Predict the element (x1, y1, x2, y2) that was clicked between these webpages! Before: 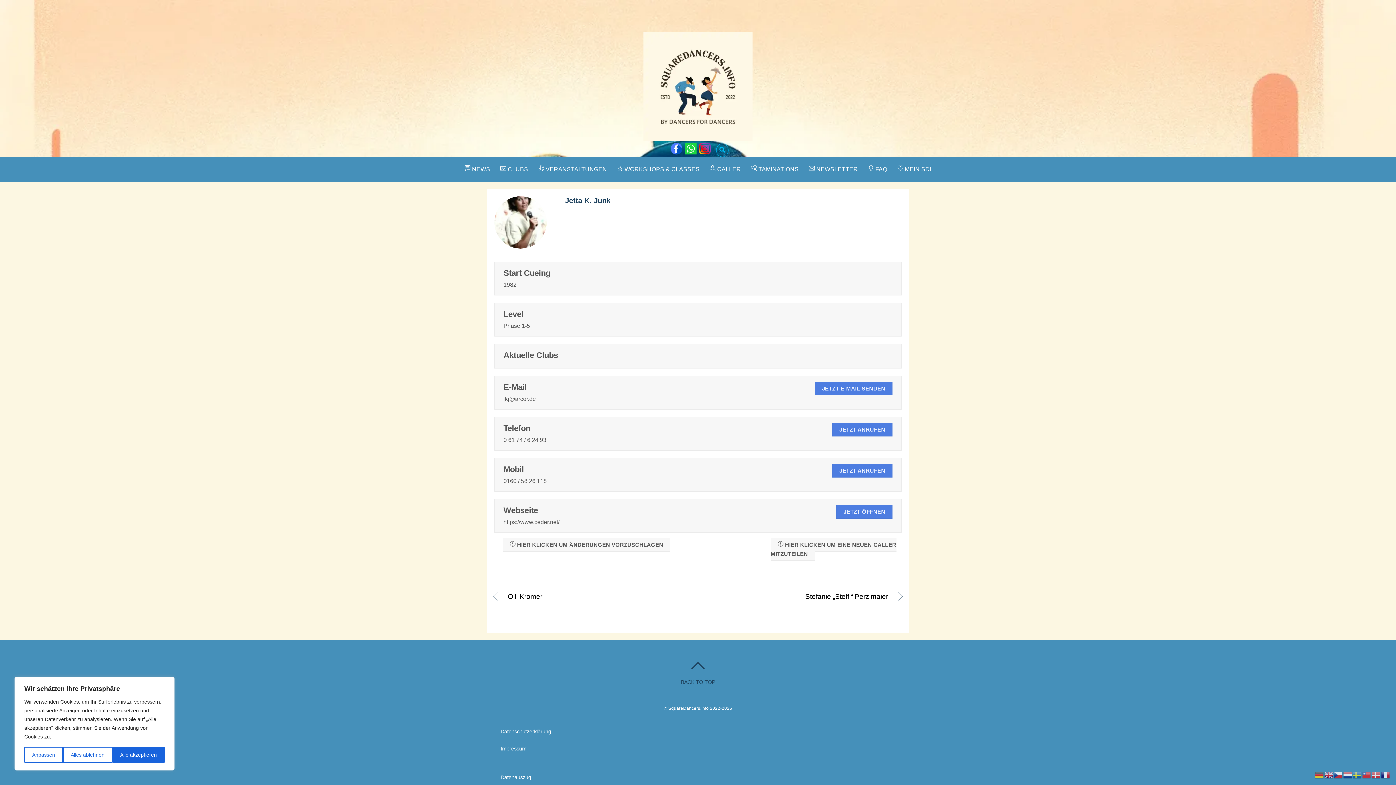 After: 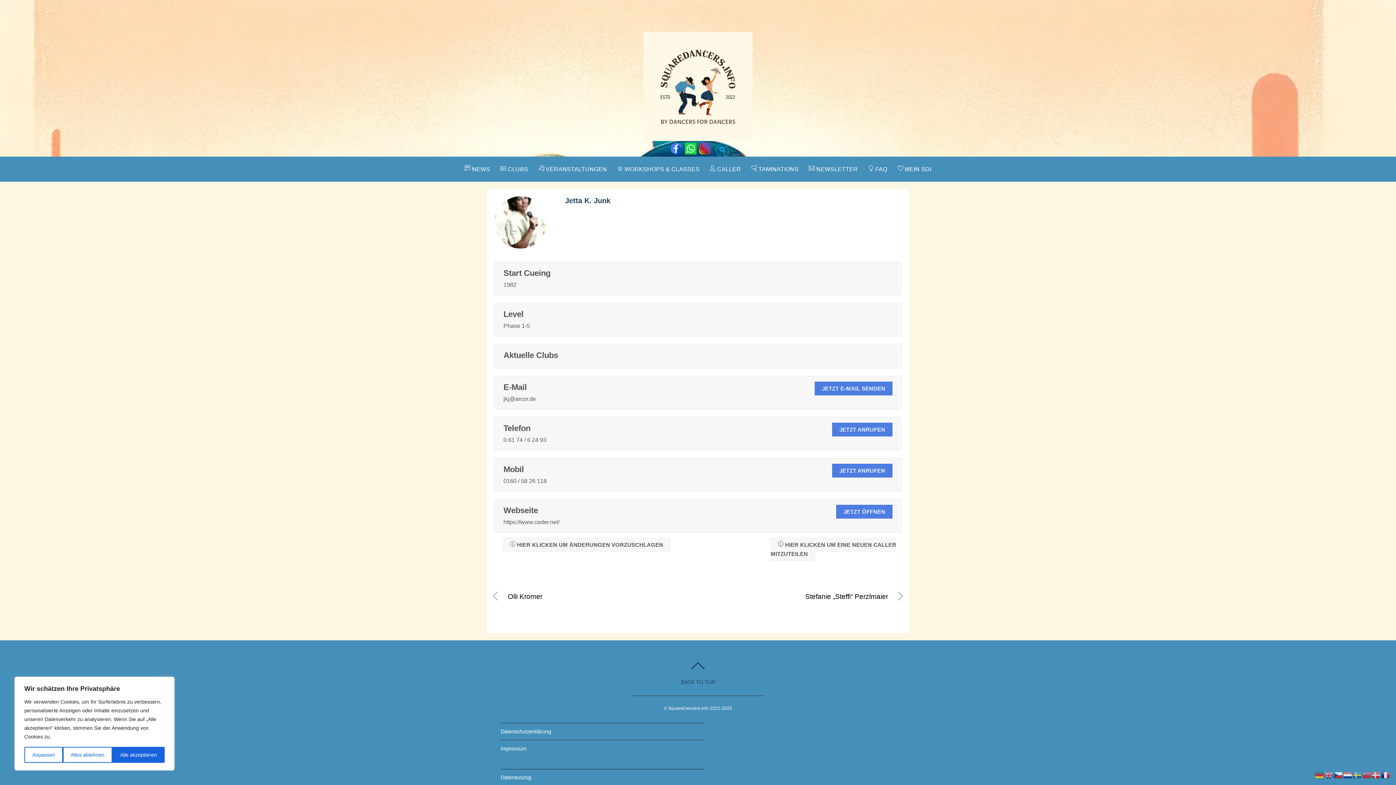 Action: label: instagram bbox: (699, 145, 710, 151)